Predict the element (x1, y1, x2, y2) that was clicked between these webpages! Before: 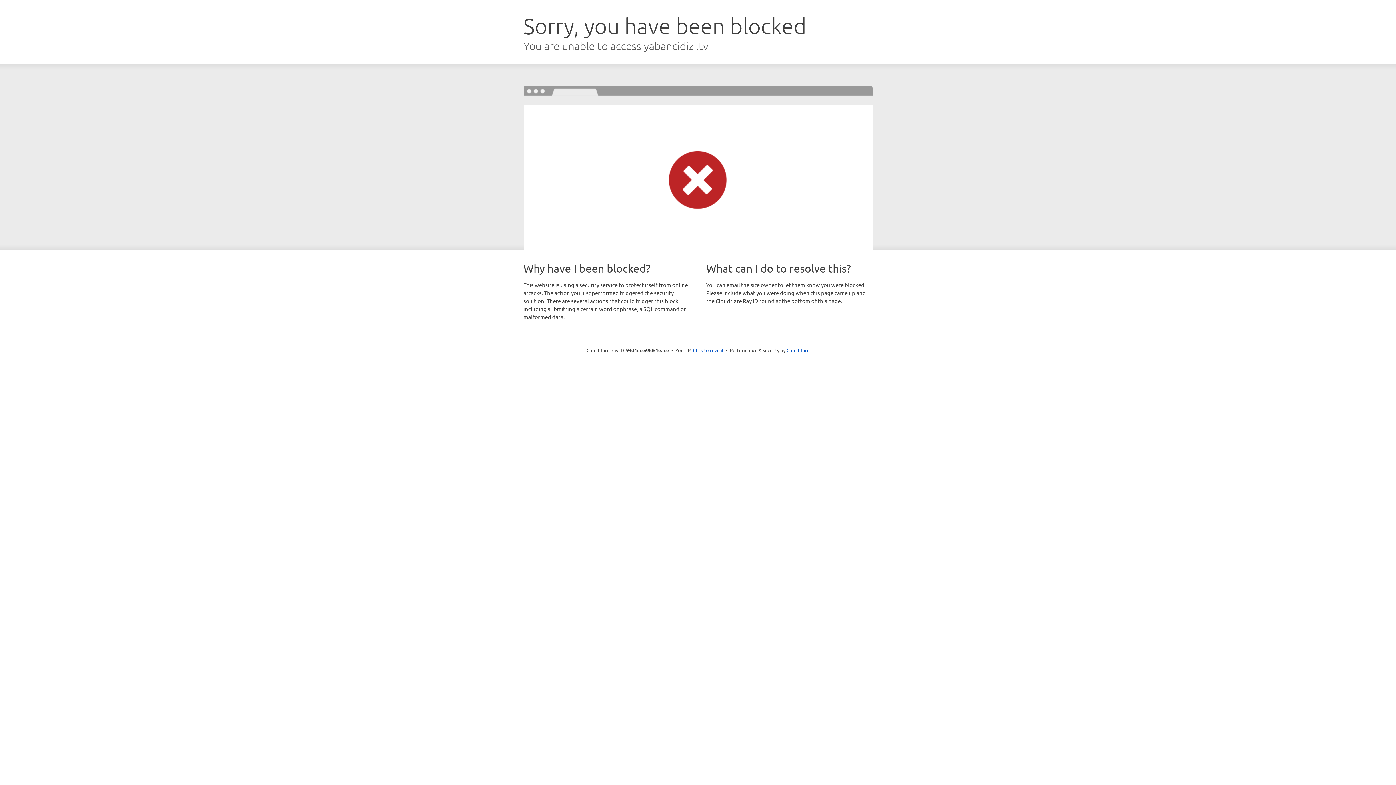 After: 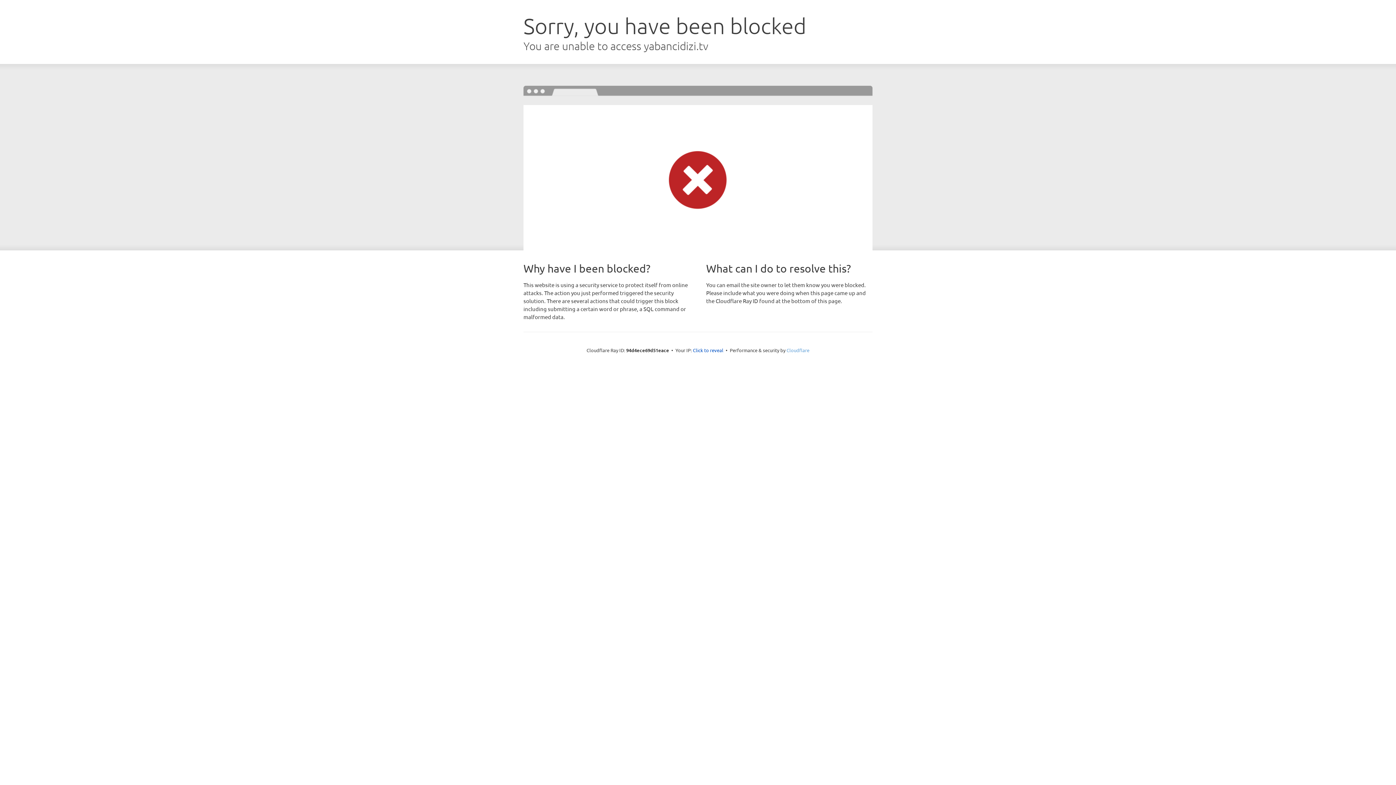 Action: label: Cloudflare bbox: (786, 347, 809, 353)